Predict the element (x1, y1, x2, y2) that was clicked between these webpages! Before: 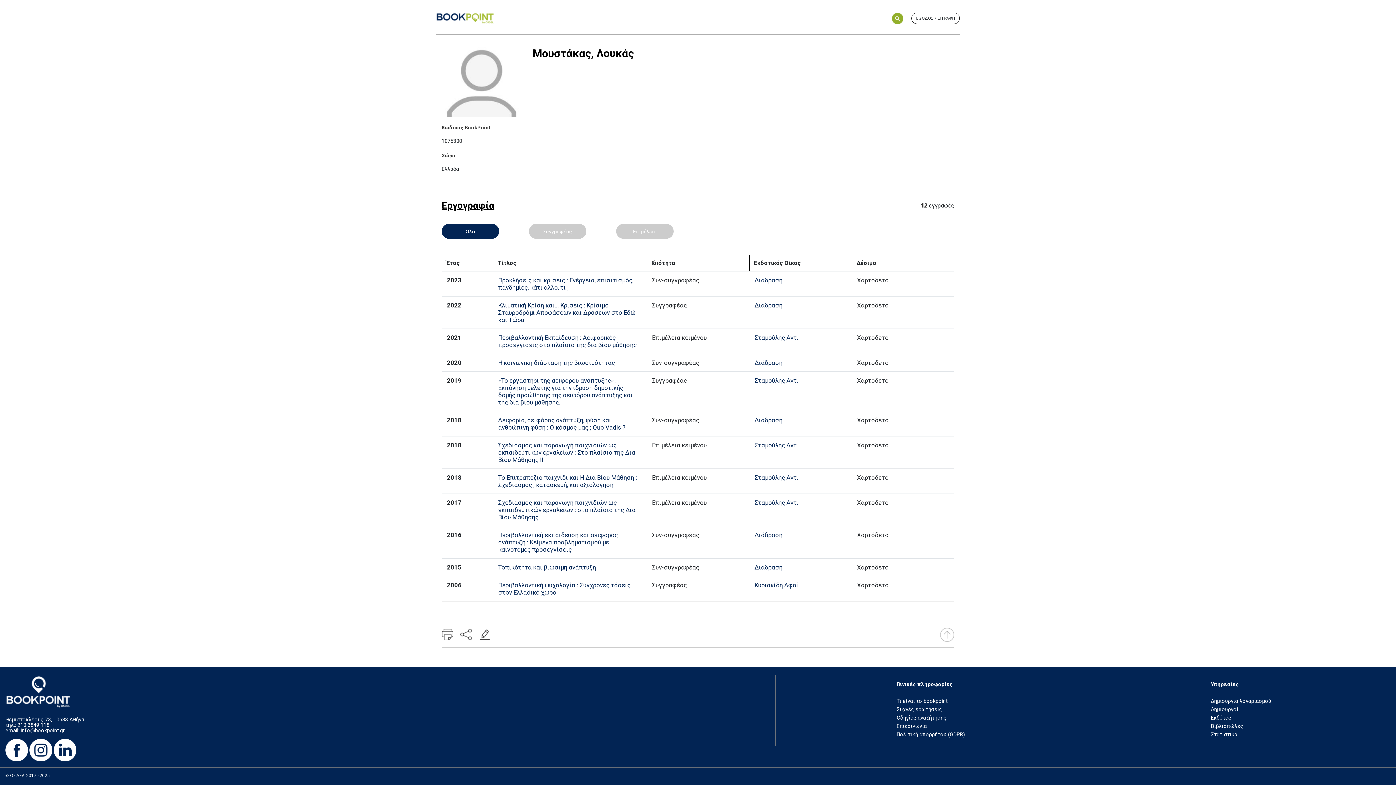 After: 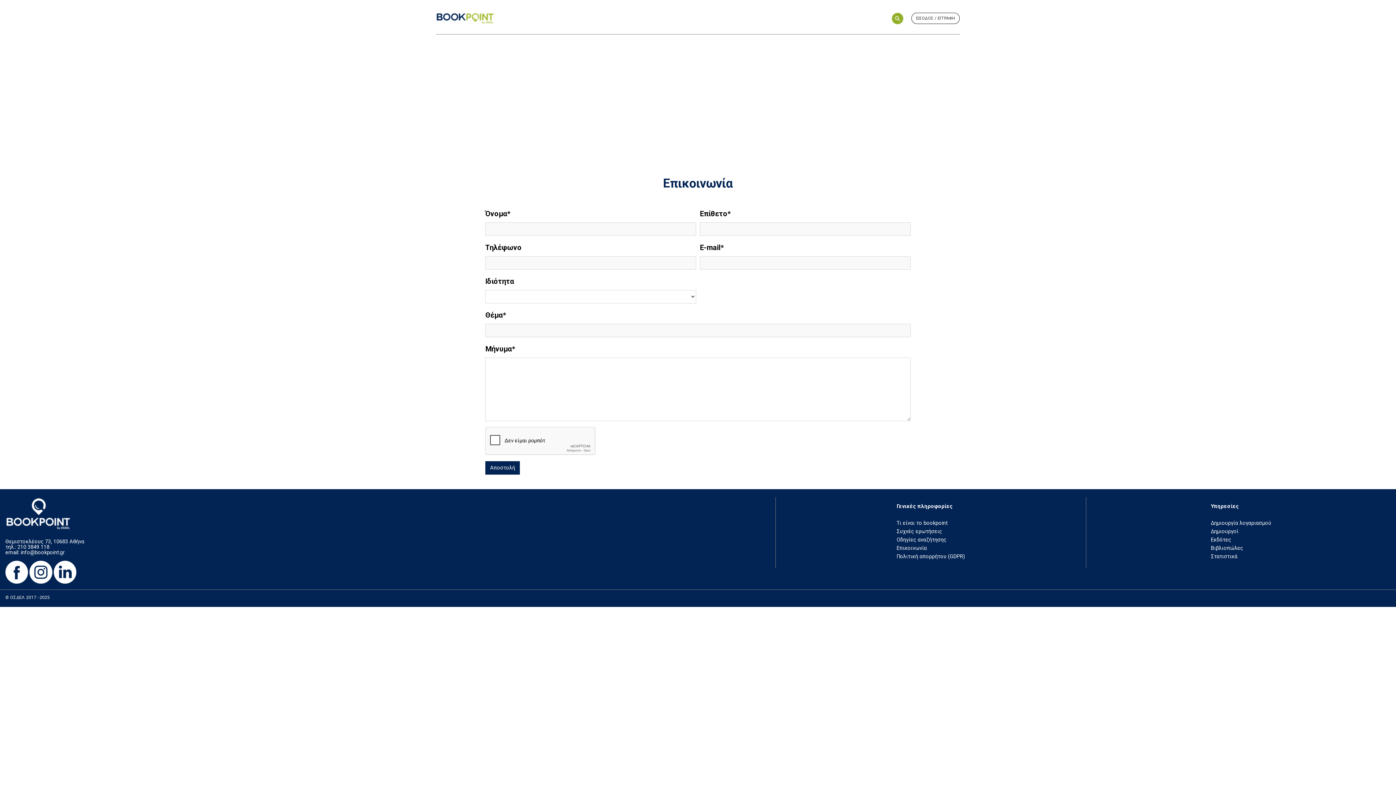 Action: bbox: (896, 723, 927, 729) label: Επικοινωνία